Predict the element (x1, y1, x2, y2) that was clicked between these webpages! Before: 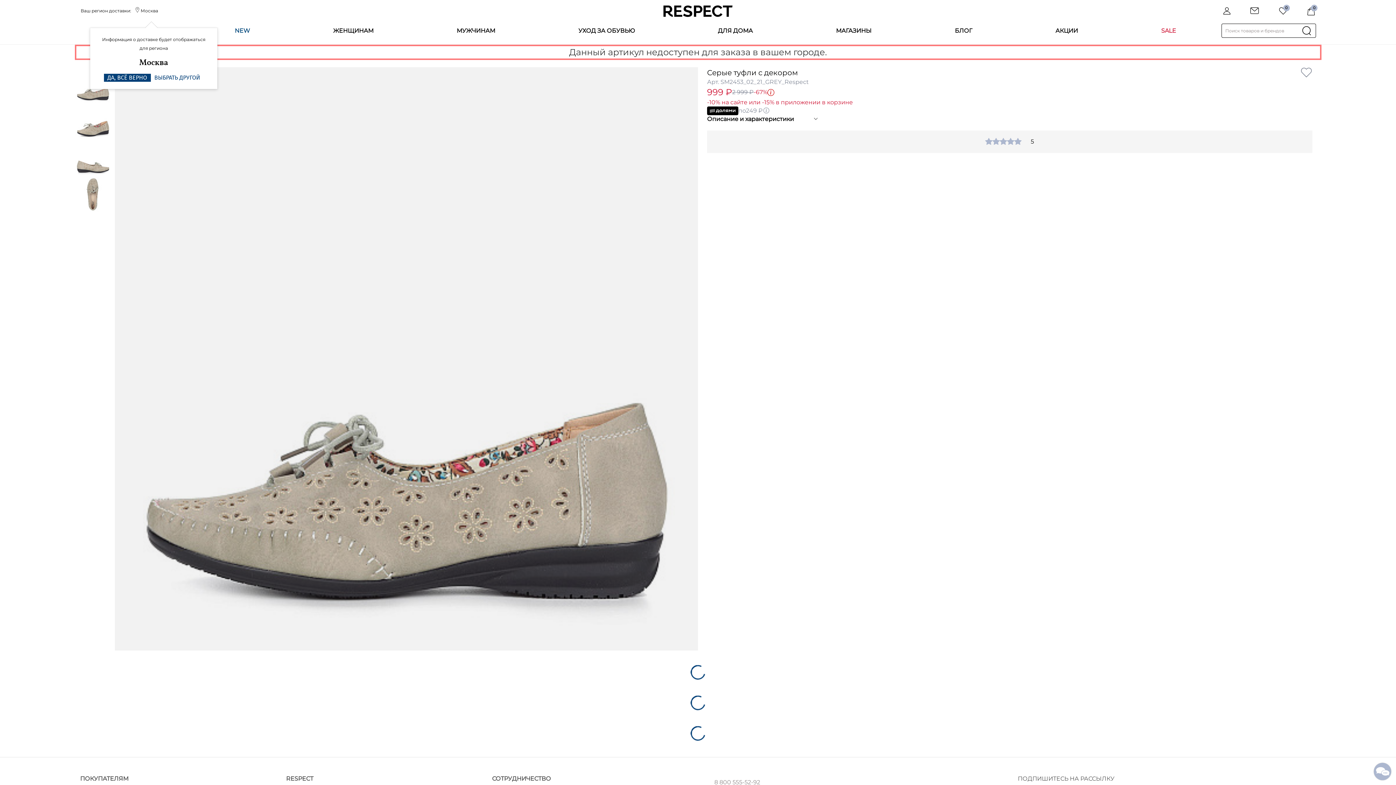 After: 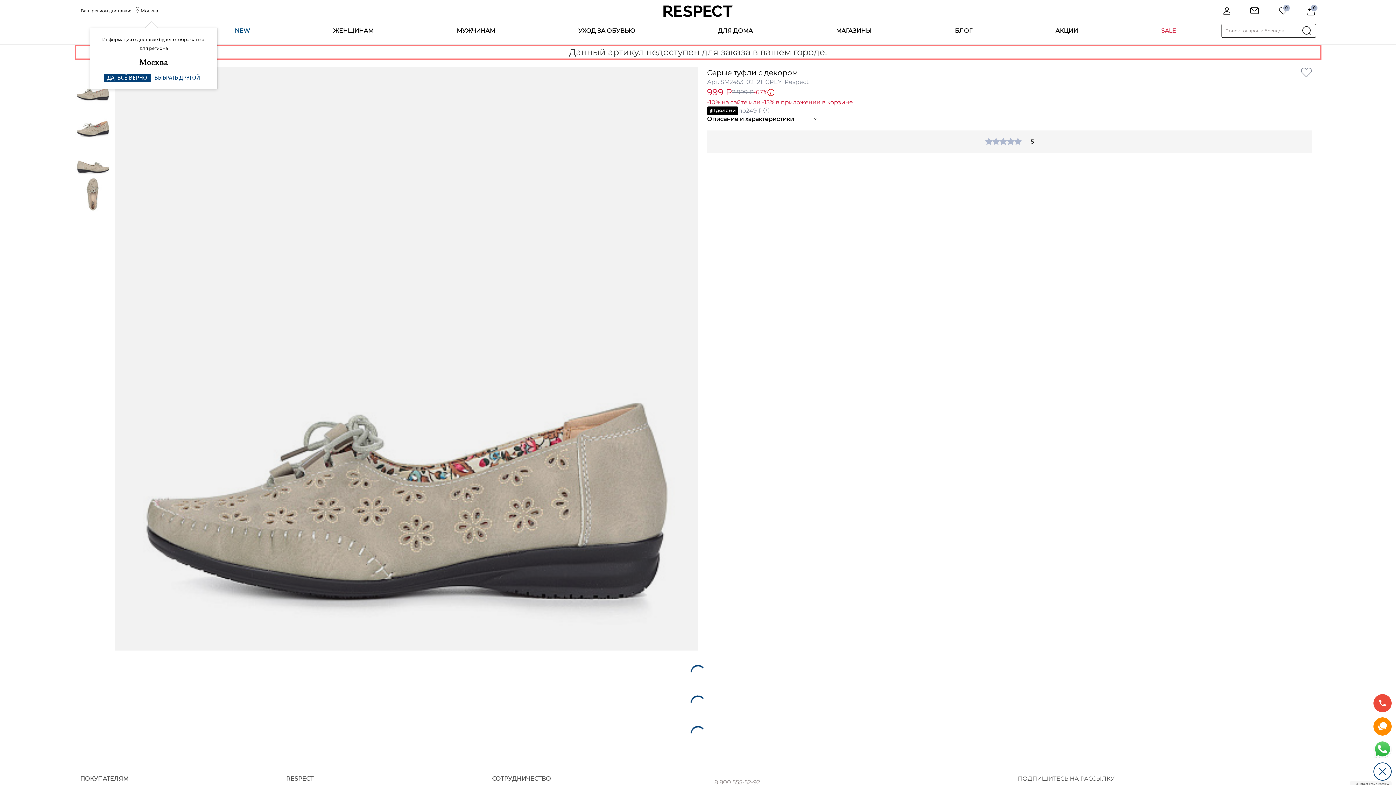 Action: bbox: (1373, 762, 1392, 781)